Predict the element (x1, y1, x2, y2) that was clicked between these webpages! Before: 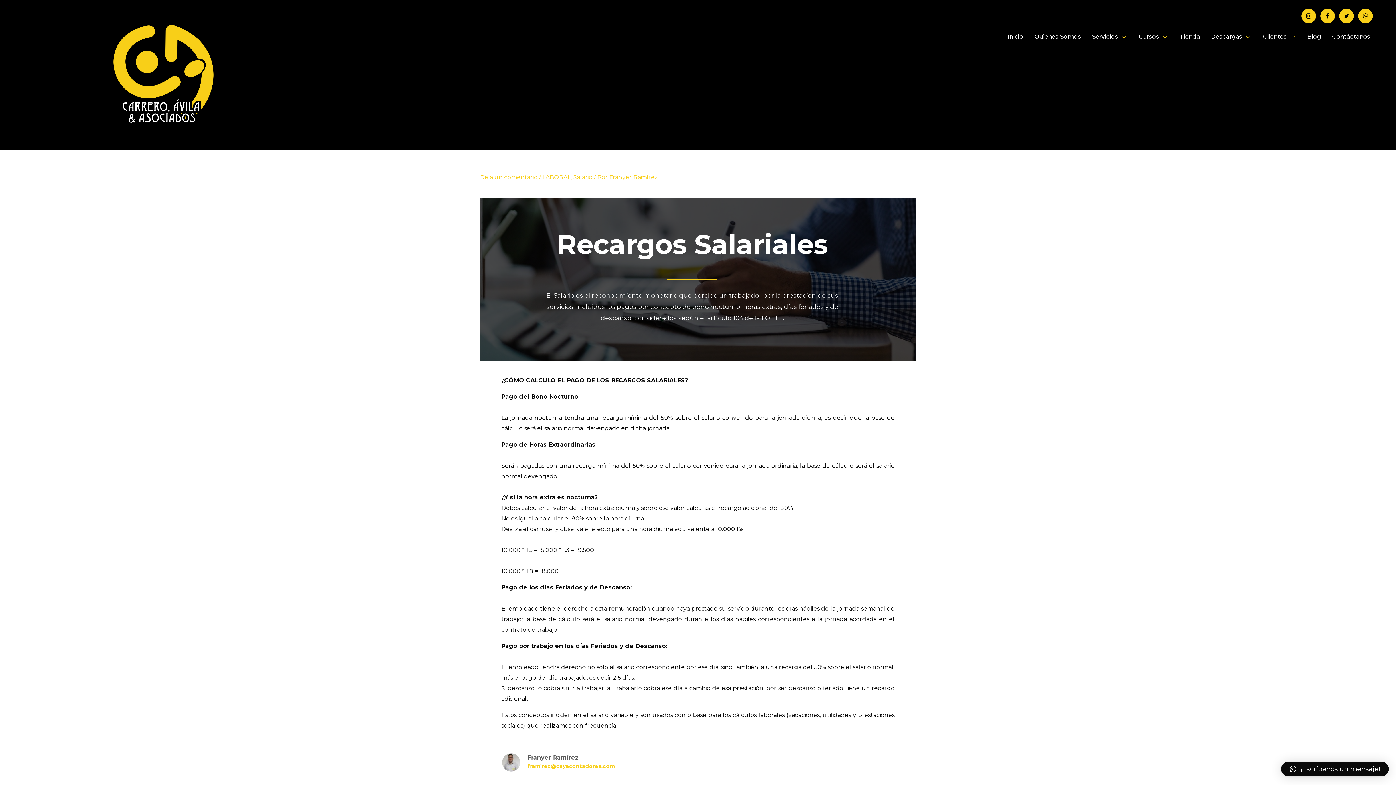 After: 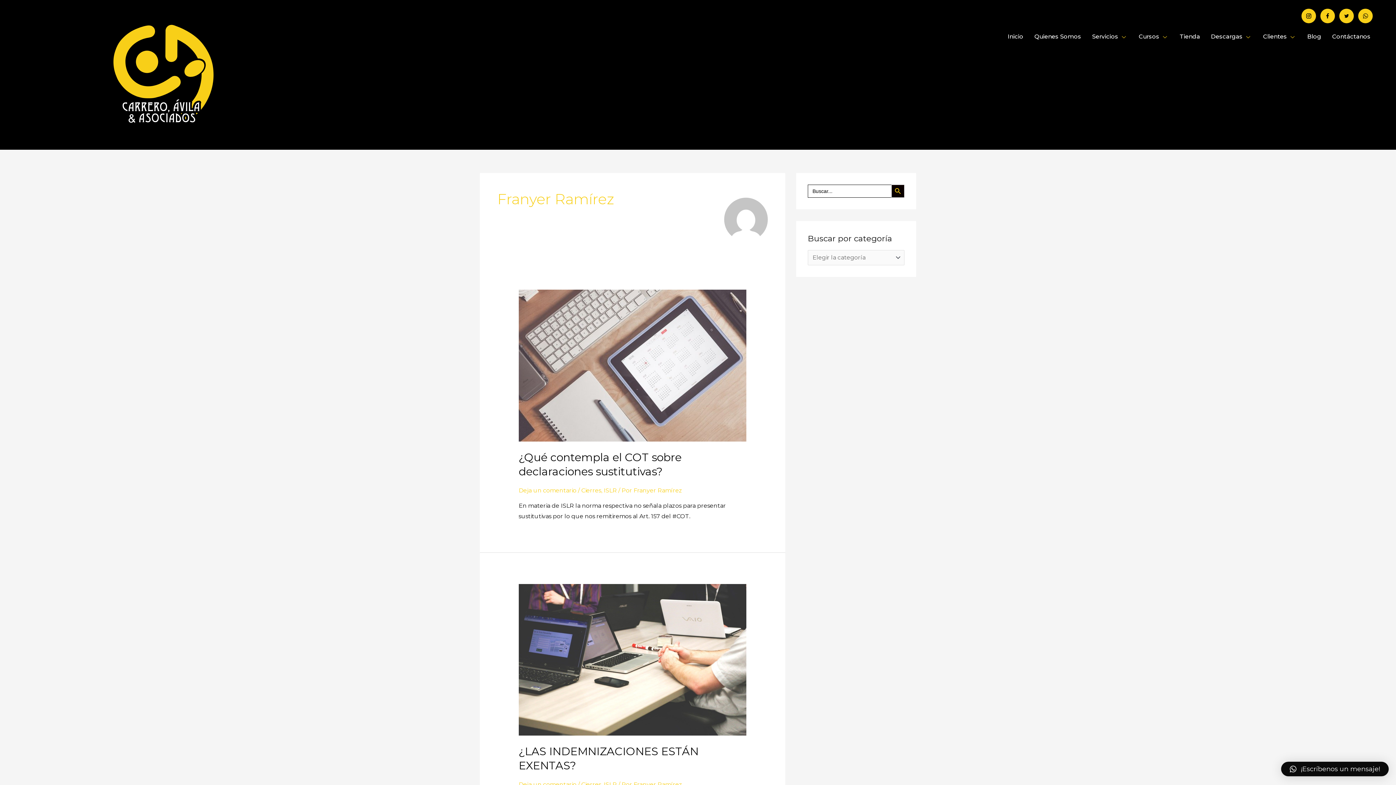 Action: label: Franyer Ramírez bbox: (609, 173, 658, 180)